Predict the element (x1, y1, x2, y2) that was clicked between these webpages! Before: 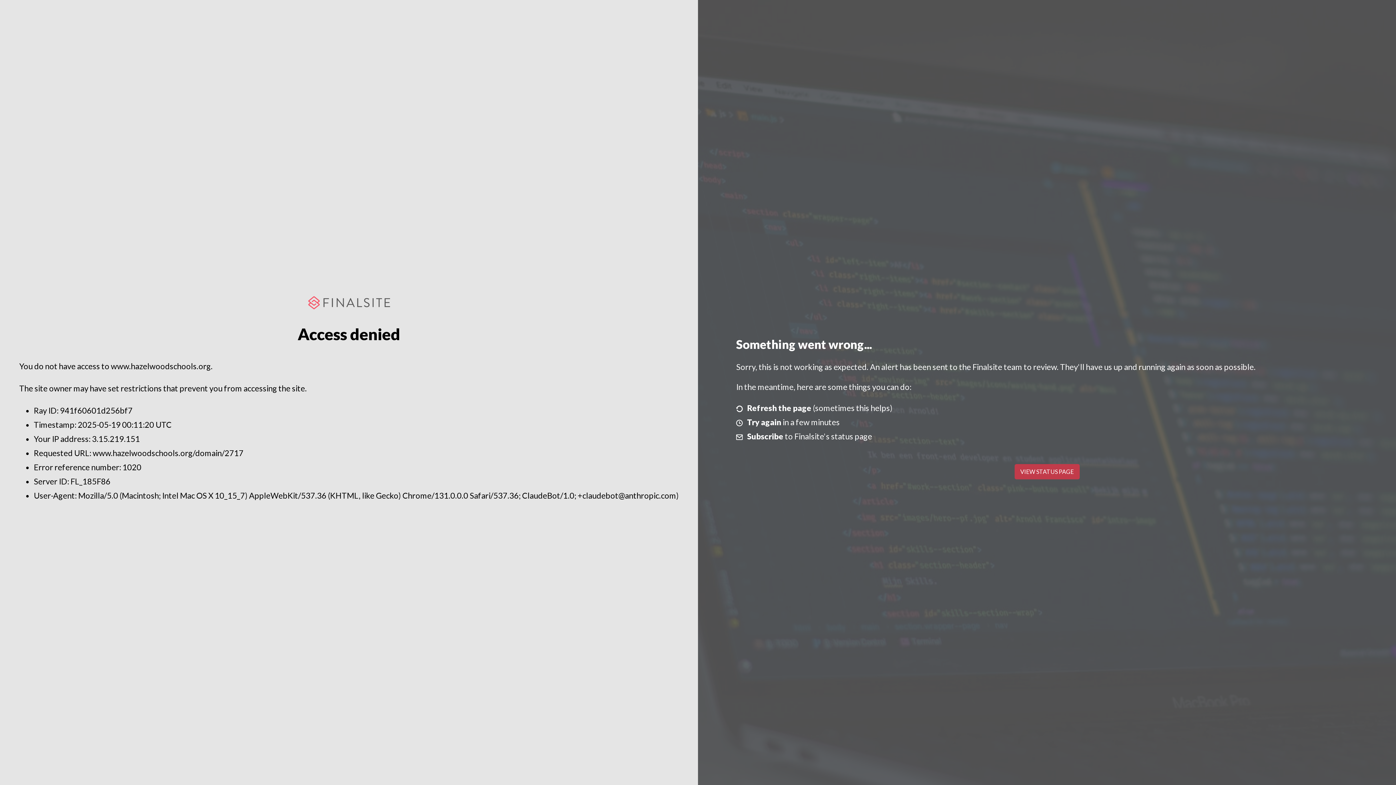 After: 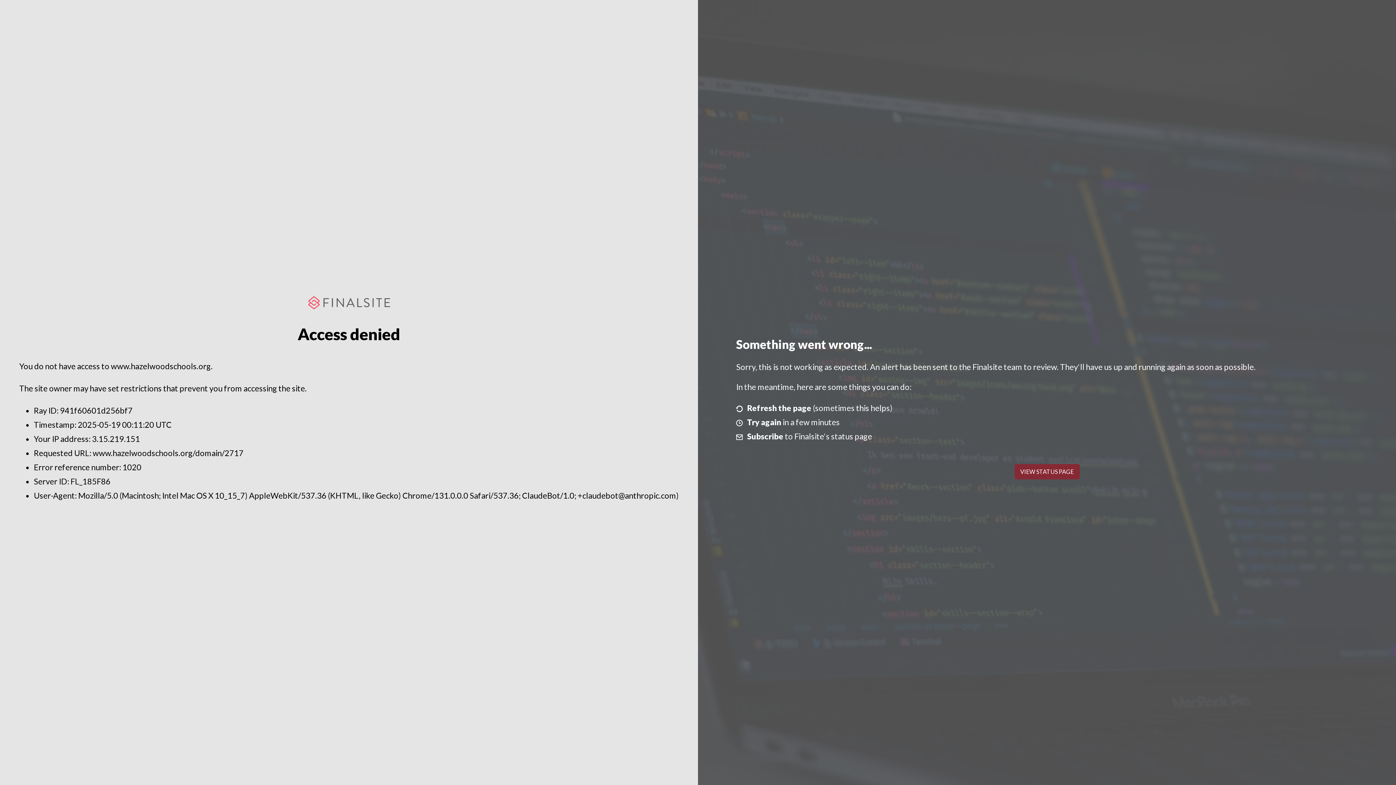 Action: label: VIEW STATUS PAGE bbox: (1014, 464, 1079, 479)